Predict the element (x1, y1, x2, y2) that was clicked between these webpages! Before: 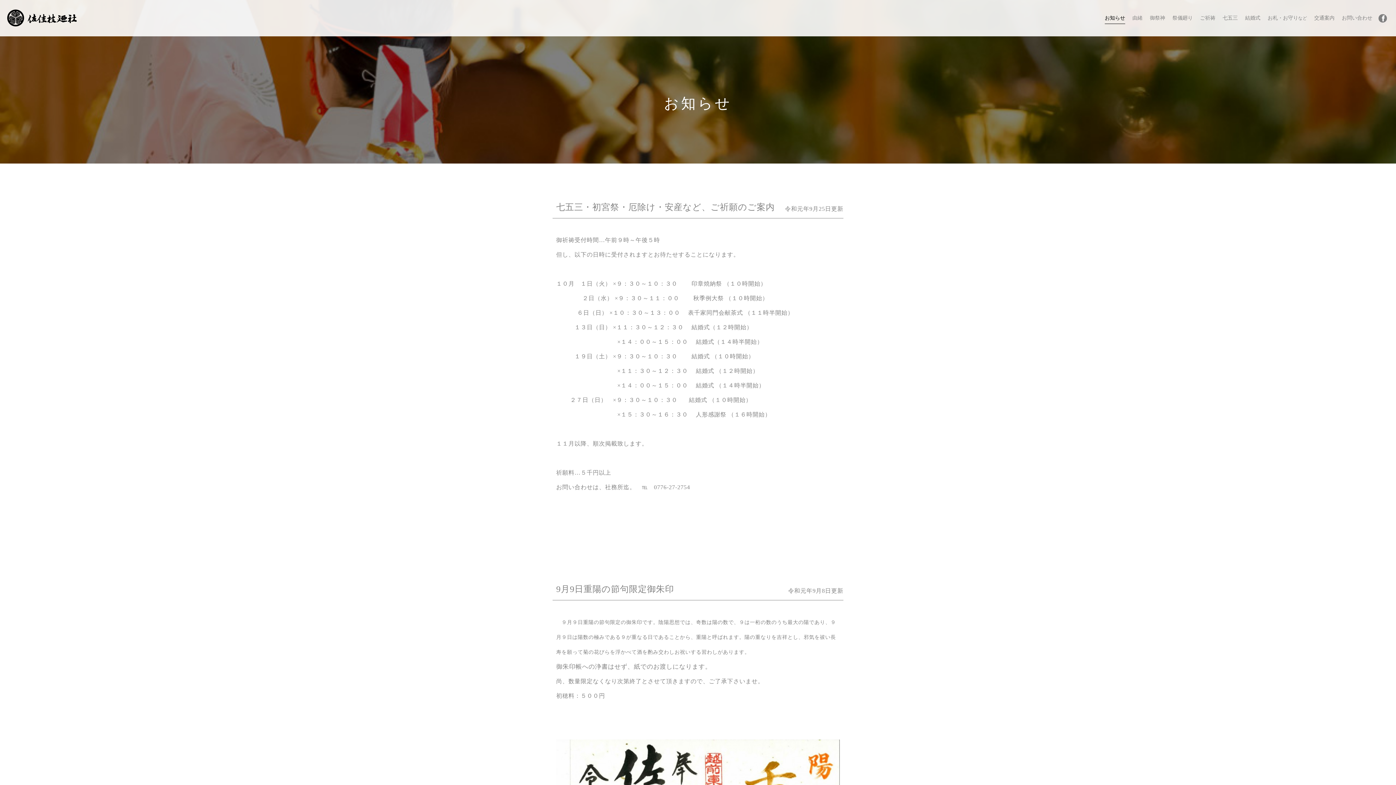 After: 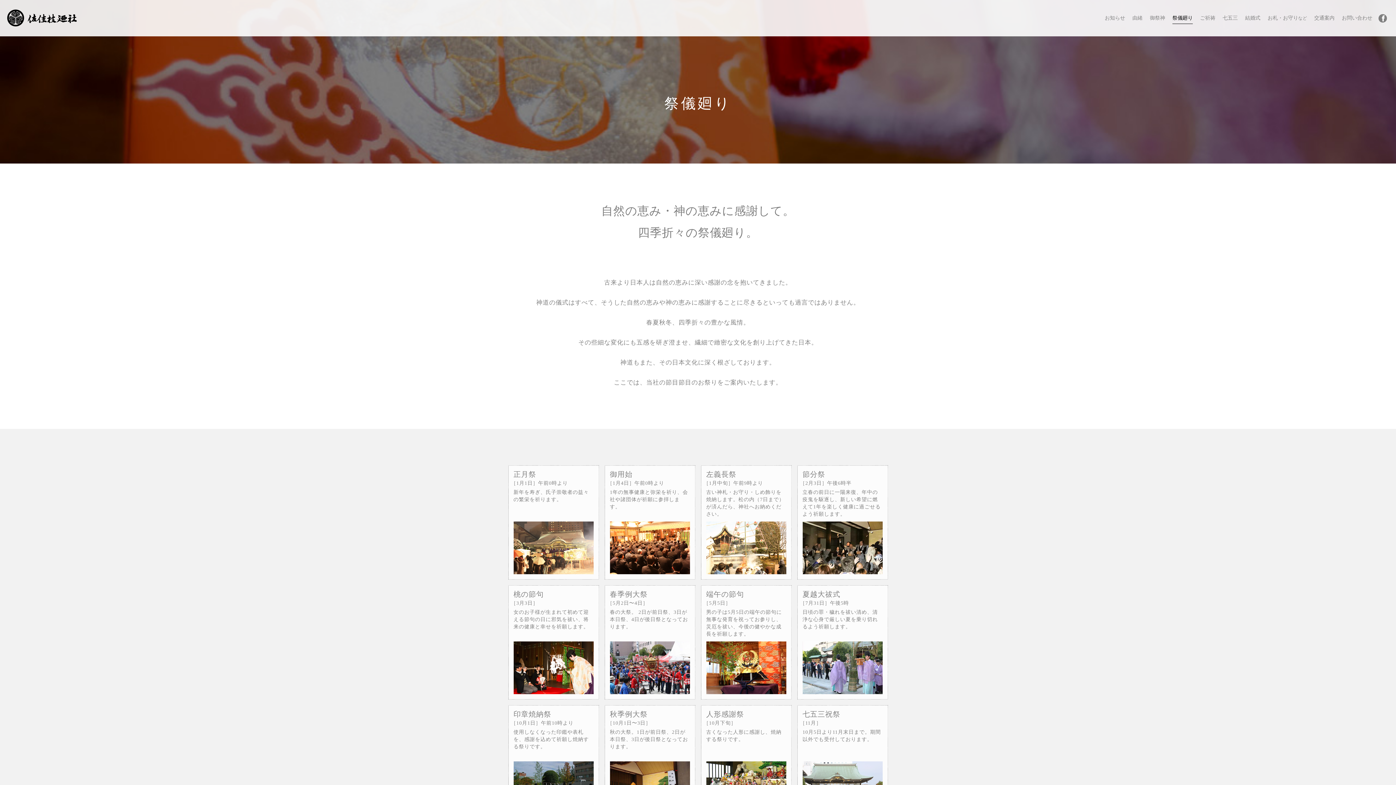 Action: label: 祭儀廻り bbox: (1172, 12, 1193, 23)